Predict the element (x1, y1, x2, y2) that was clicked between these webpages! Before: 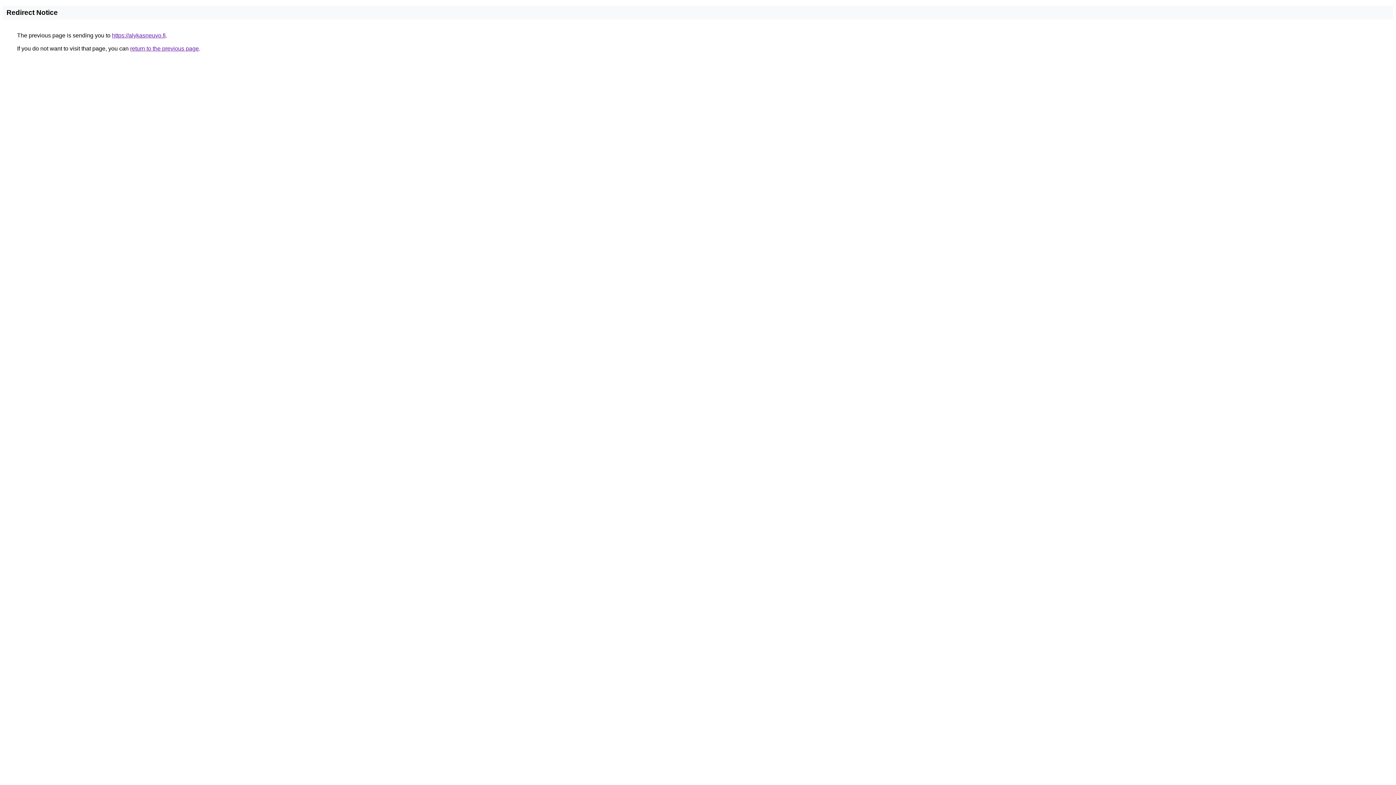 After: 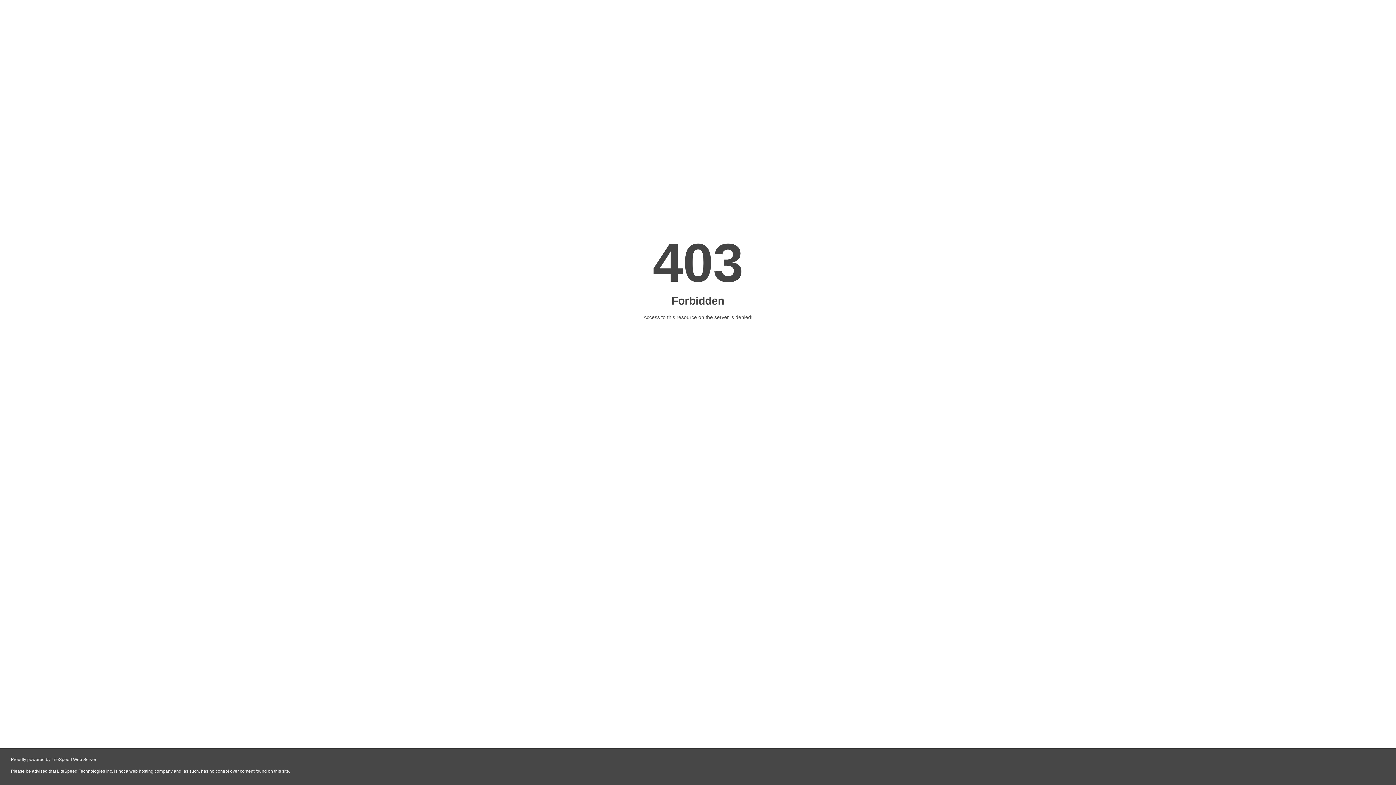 Action: label: https://alykasneuvo.fi bbox: (112, 32, 165, 38)